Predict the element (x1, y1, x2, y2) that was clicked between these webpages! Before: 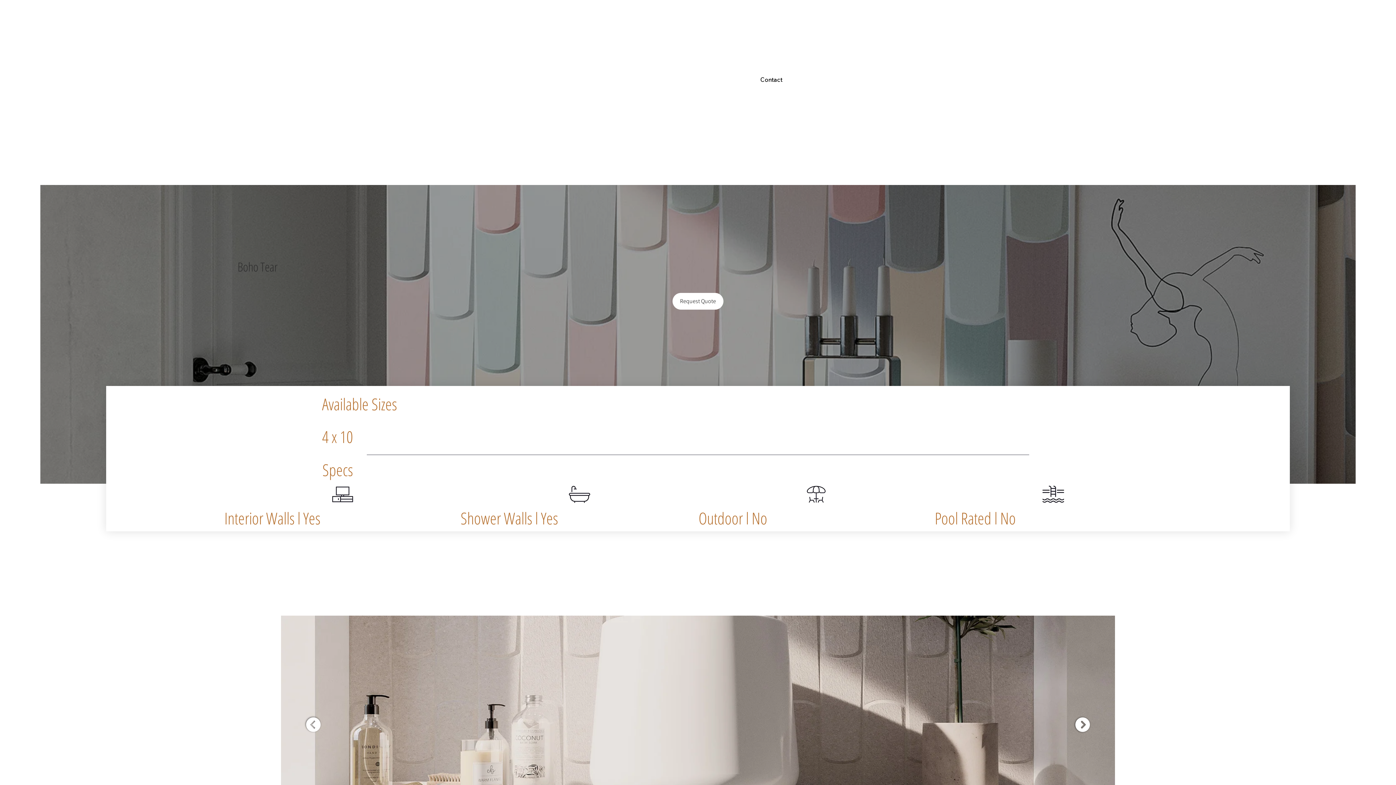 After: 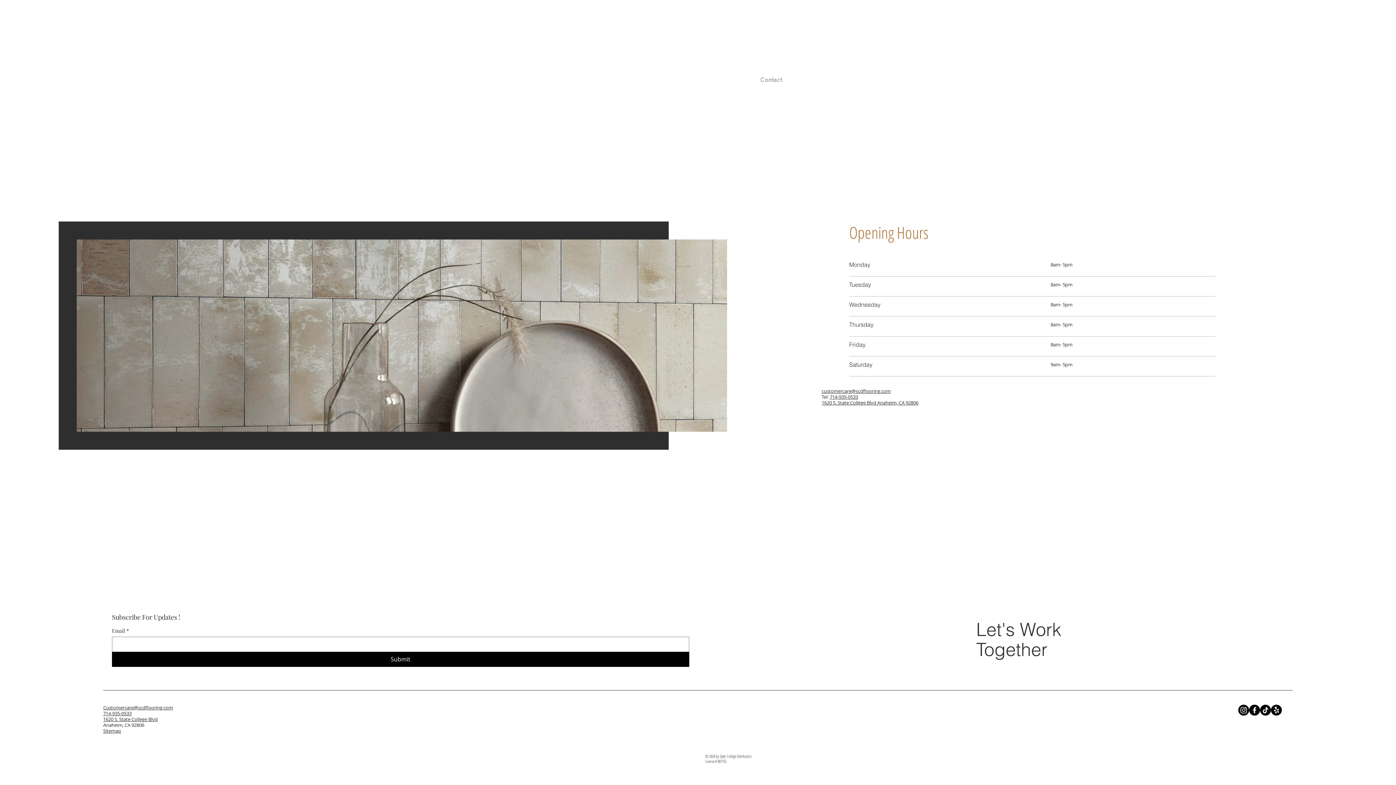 Action: label: Contact bbox: (229, 71, 1313, 87)